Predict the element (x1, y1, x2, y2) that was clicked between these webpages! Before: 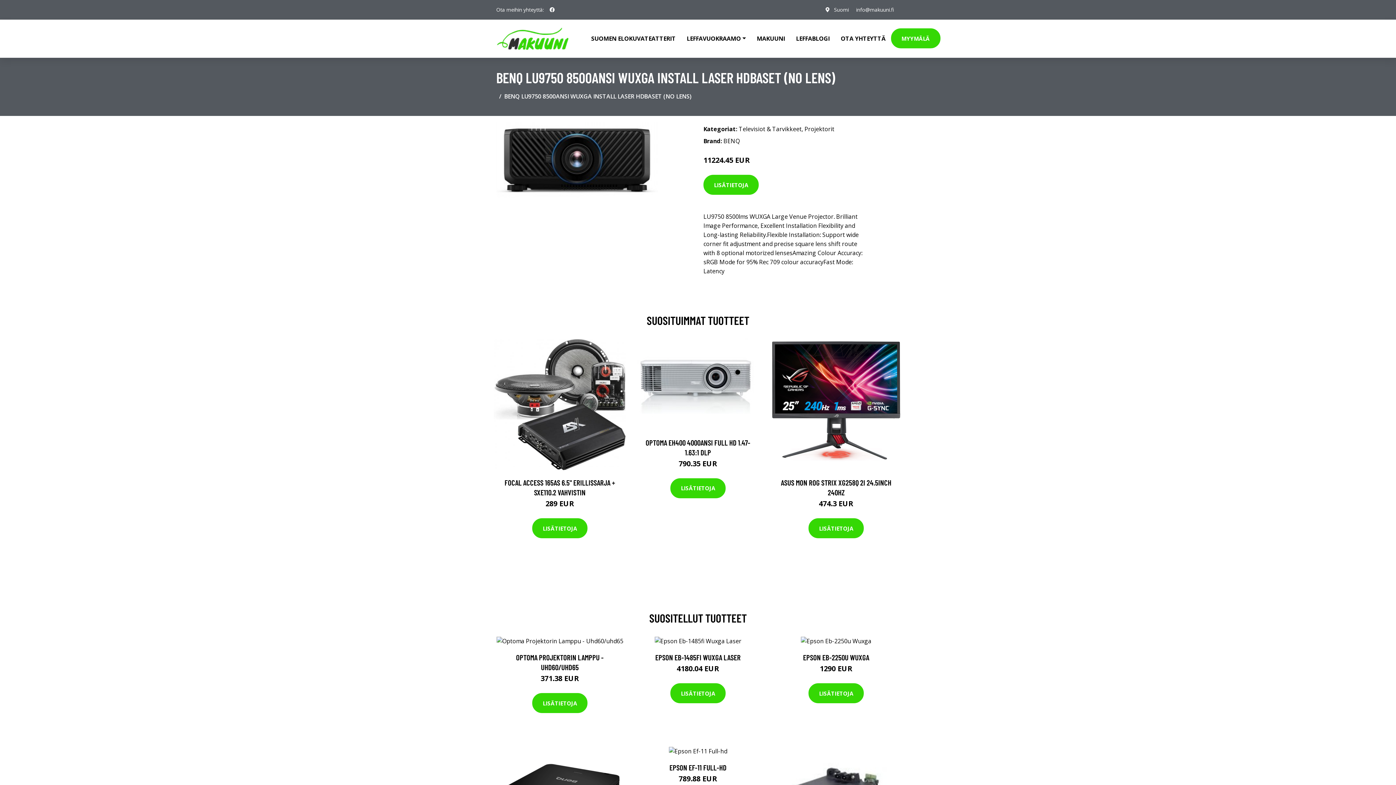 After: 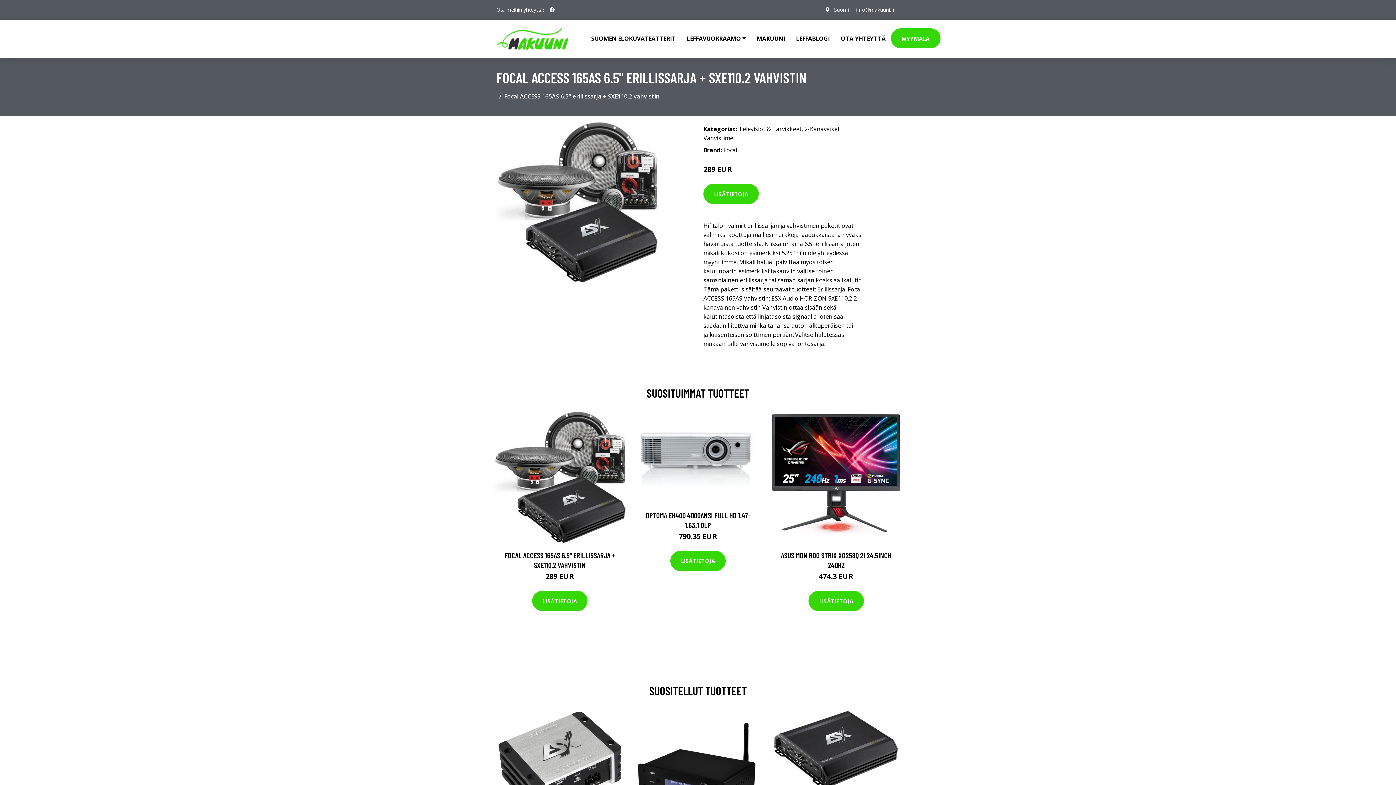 Action: bbox: (493, 338, 626, 471)